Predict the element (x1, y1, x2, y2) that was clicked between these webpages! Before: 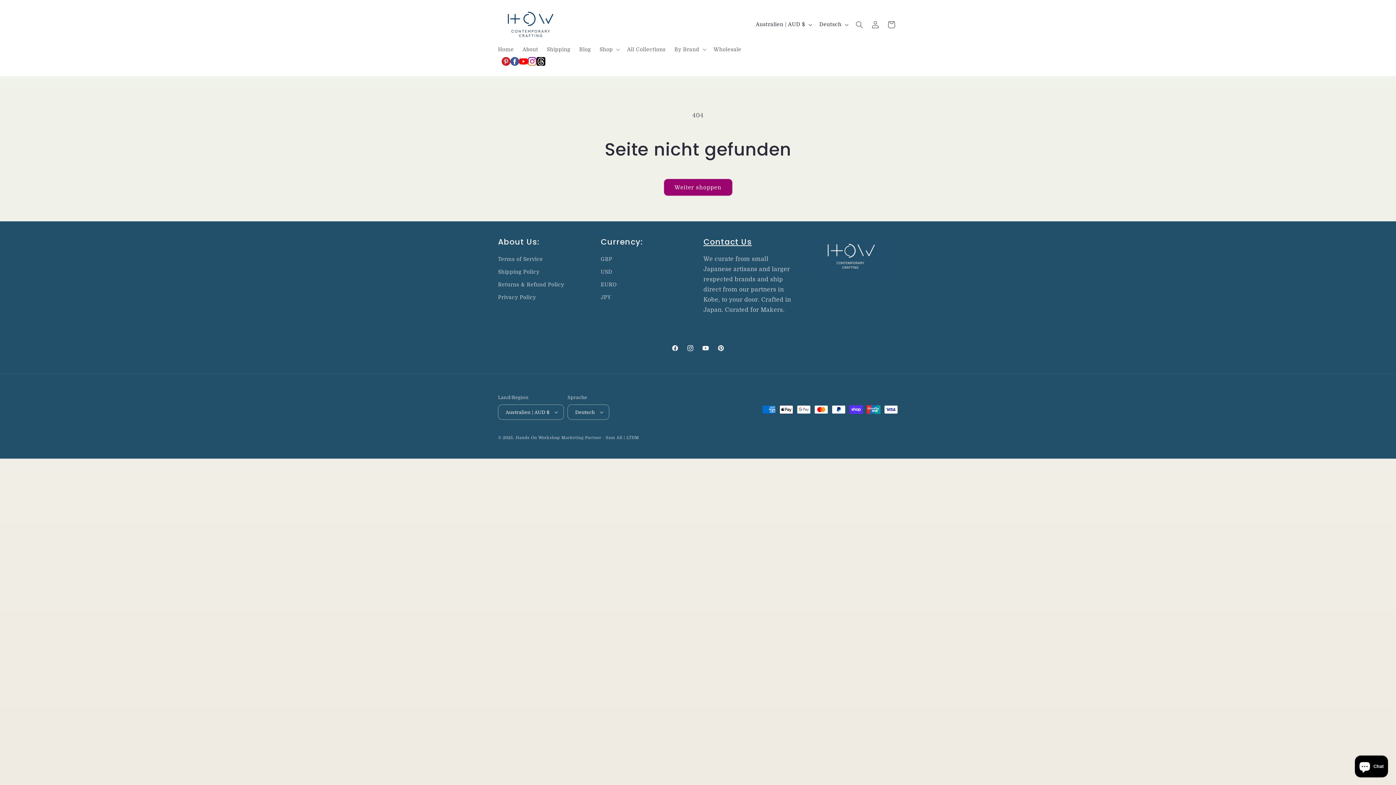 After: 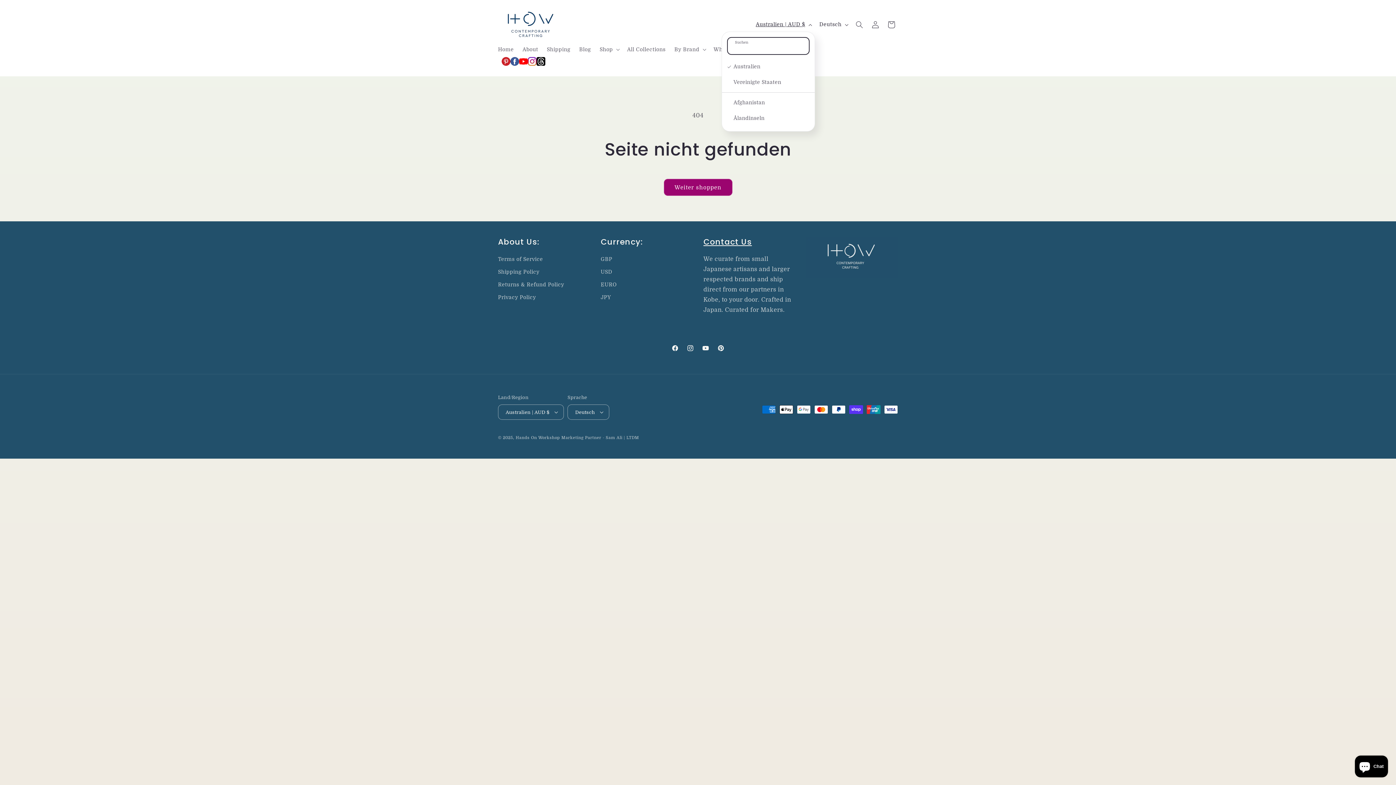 Action: bbox: (751, 17, 815, 31) label: Australien | AUD $